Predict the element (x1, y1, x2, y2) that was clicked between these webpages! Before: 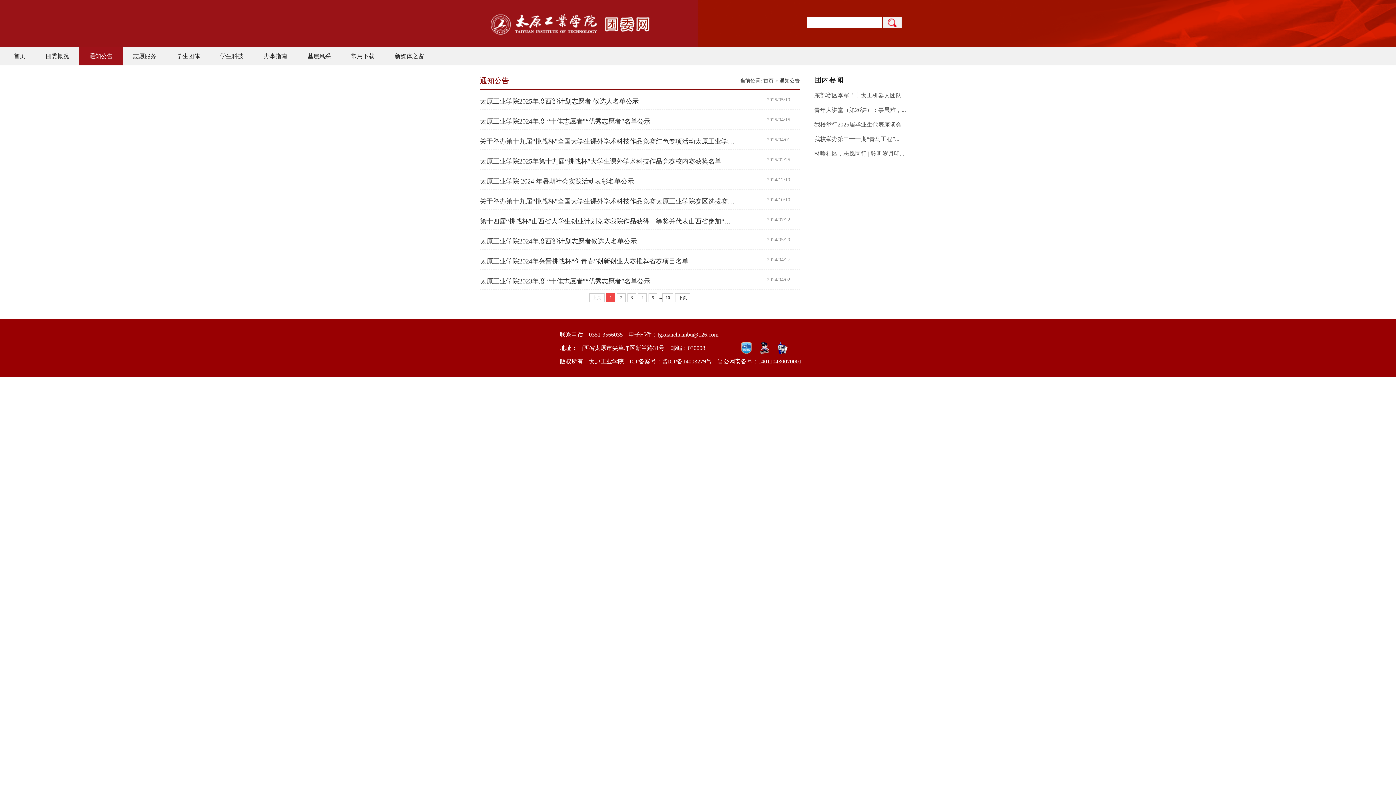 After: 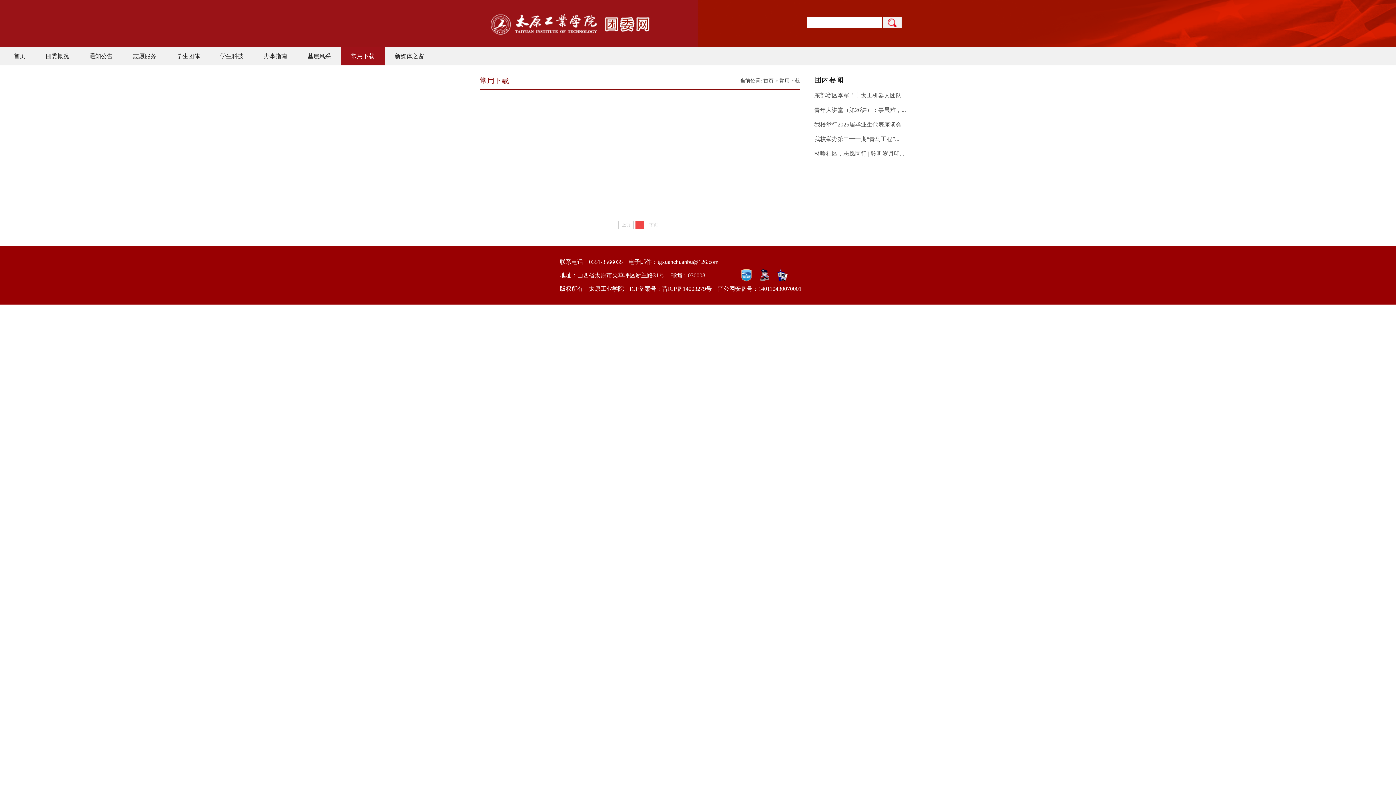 Action: label: 常用下载 bbox: (341, 47, 384, 65)